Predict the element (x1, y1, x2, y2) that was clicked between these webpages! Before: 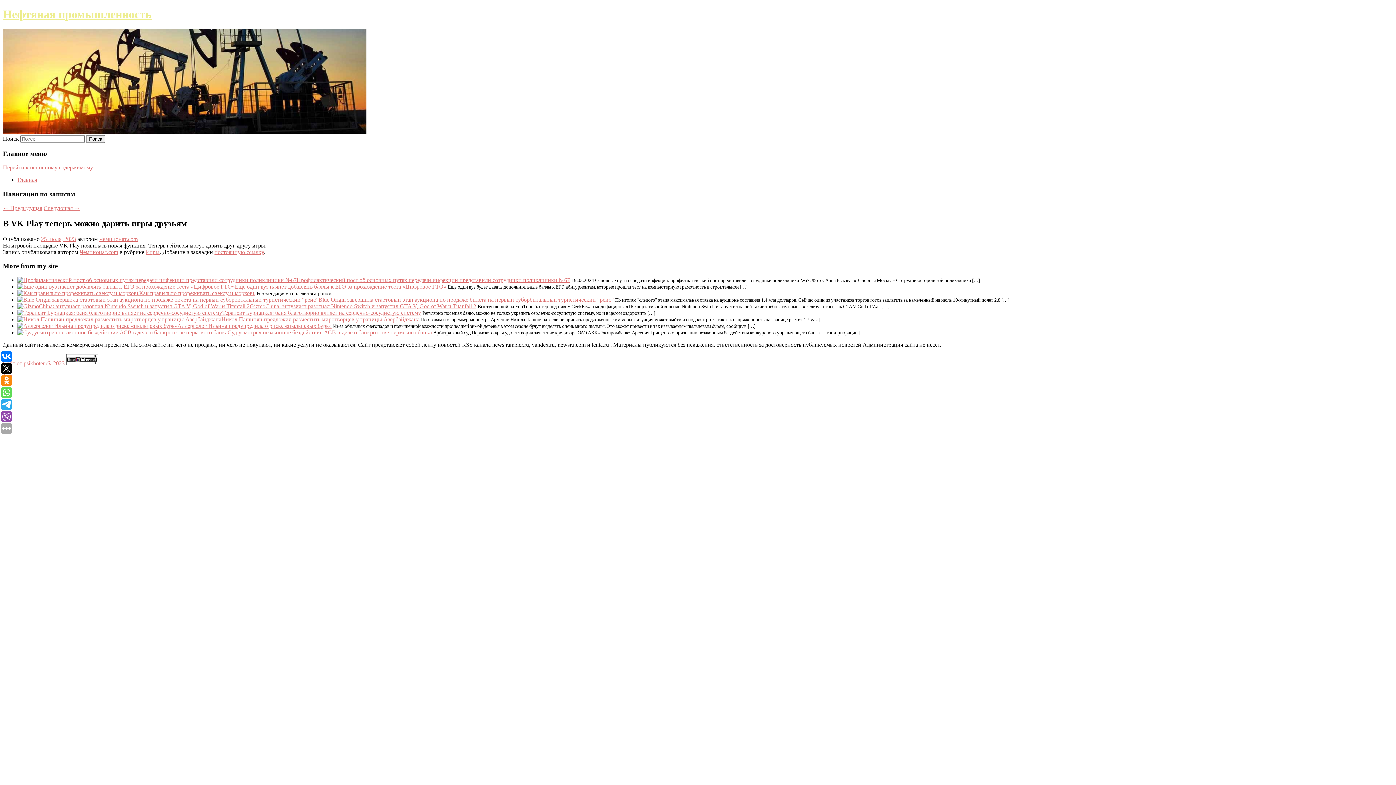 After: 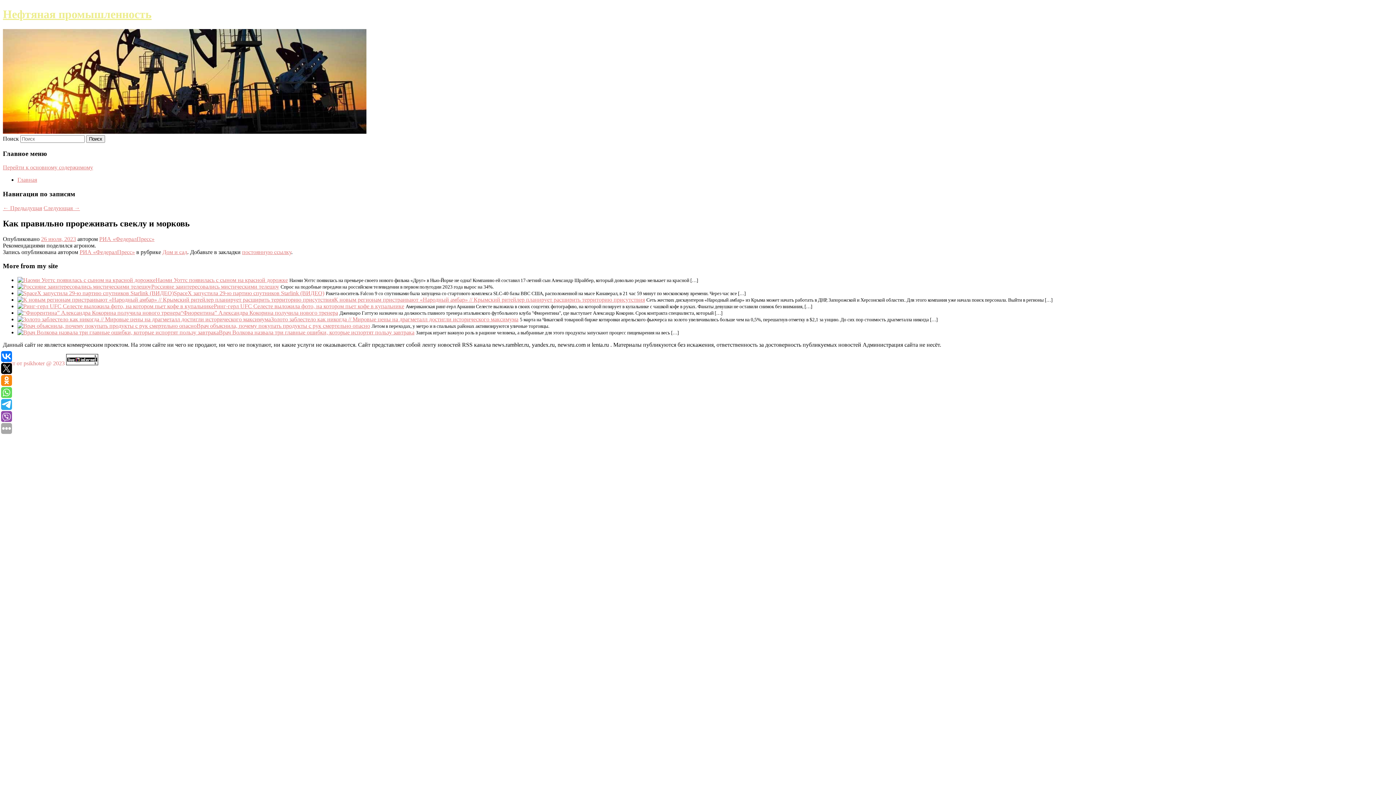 Action: bbox: (17, 290, 139, 296)